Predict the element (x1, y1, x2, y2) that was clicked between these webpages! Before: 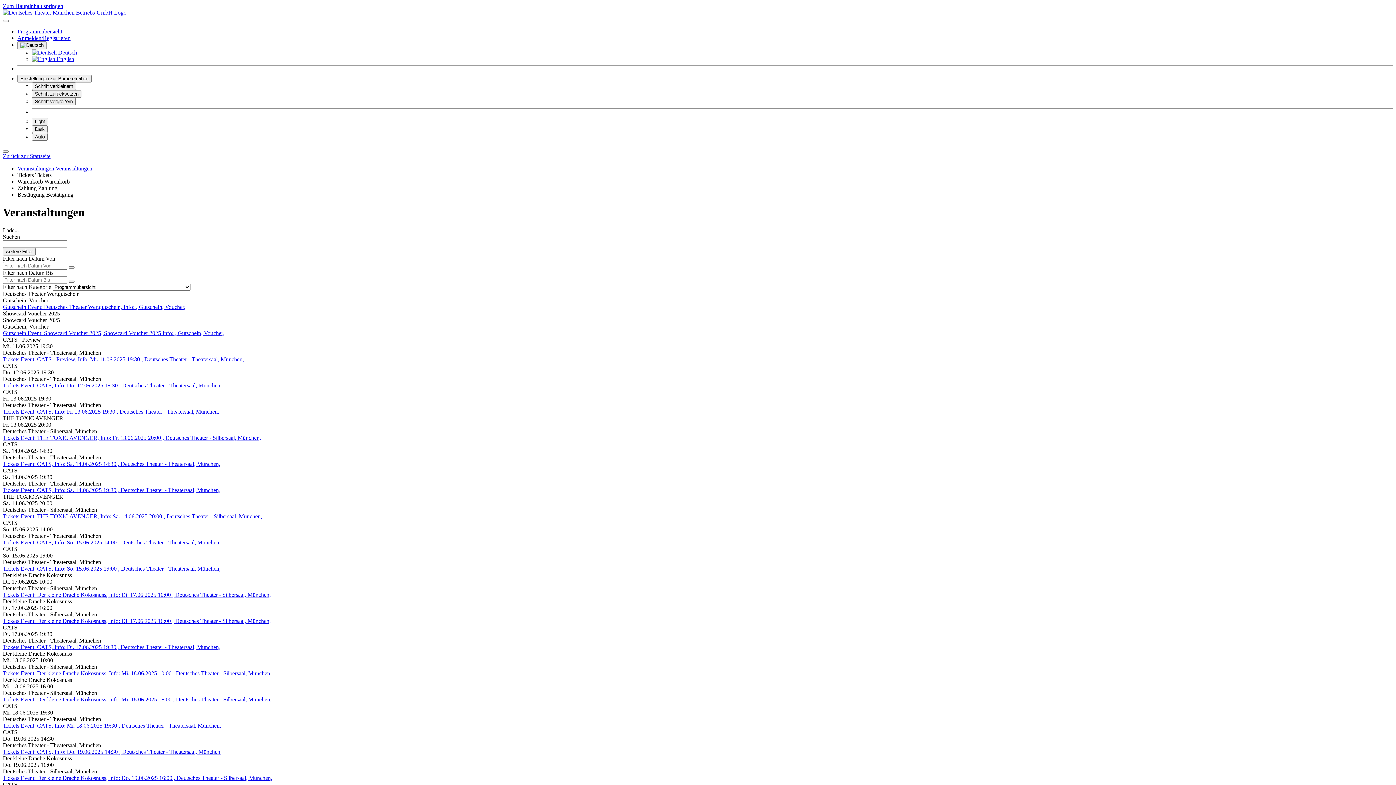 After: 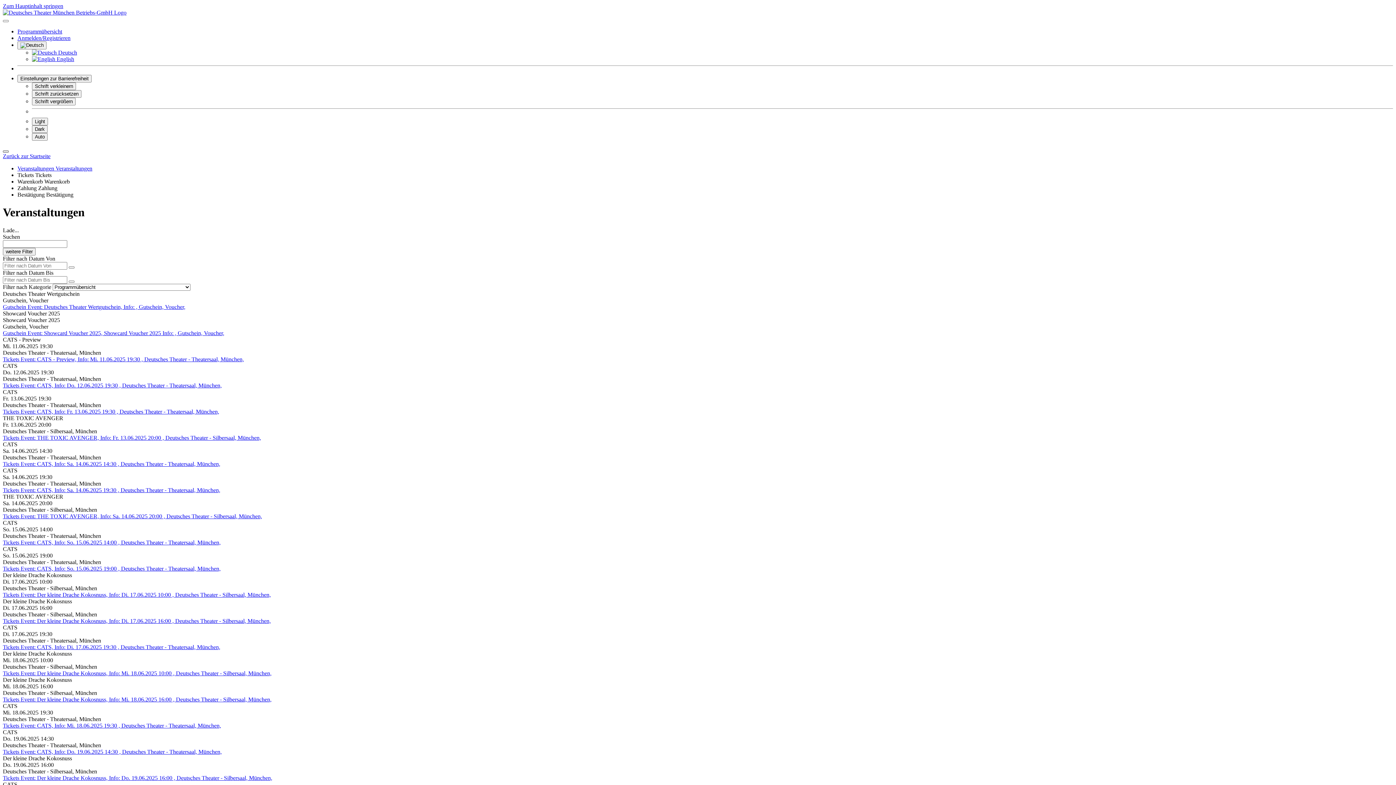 Action: bbox: (2, 150, 8, 152) label: Schliessen